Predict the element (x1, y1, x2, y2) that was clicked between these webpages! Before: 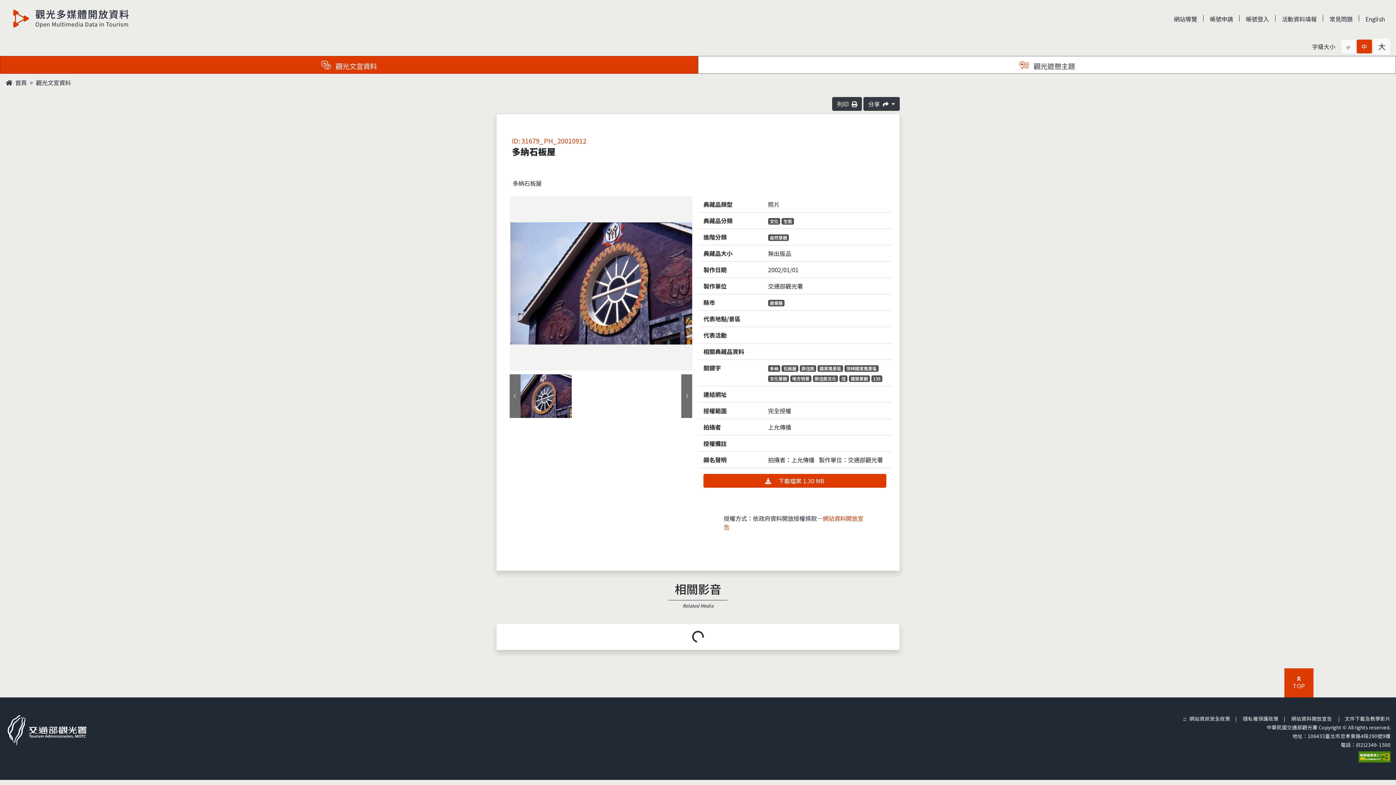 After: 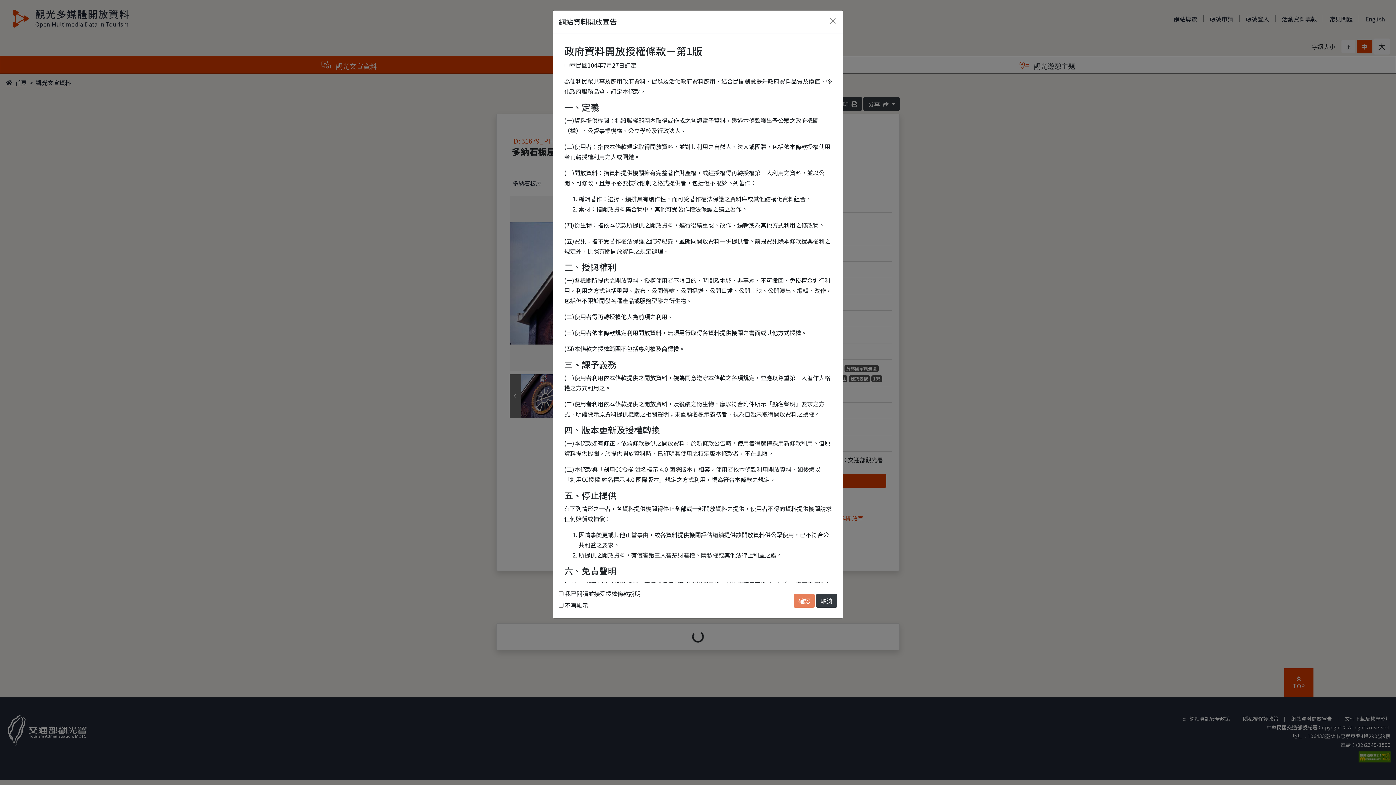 Action: bbox: (703, 474, 886, 487) label:  下載檔案 1.30 MB